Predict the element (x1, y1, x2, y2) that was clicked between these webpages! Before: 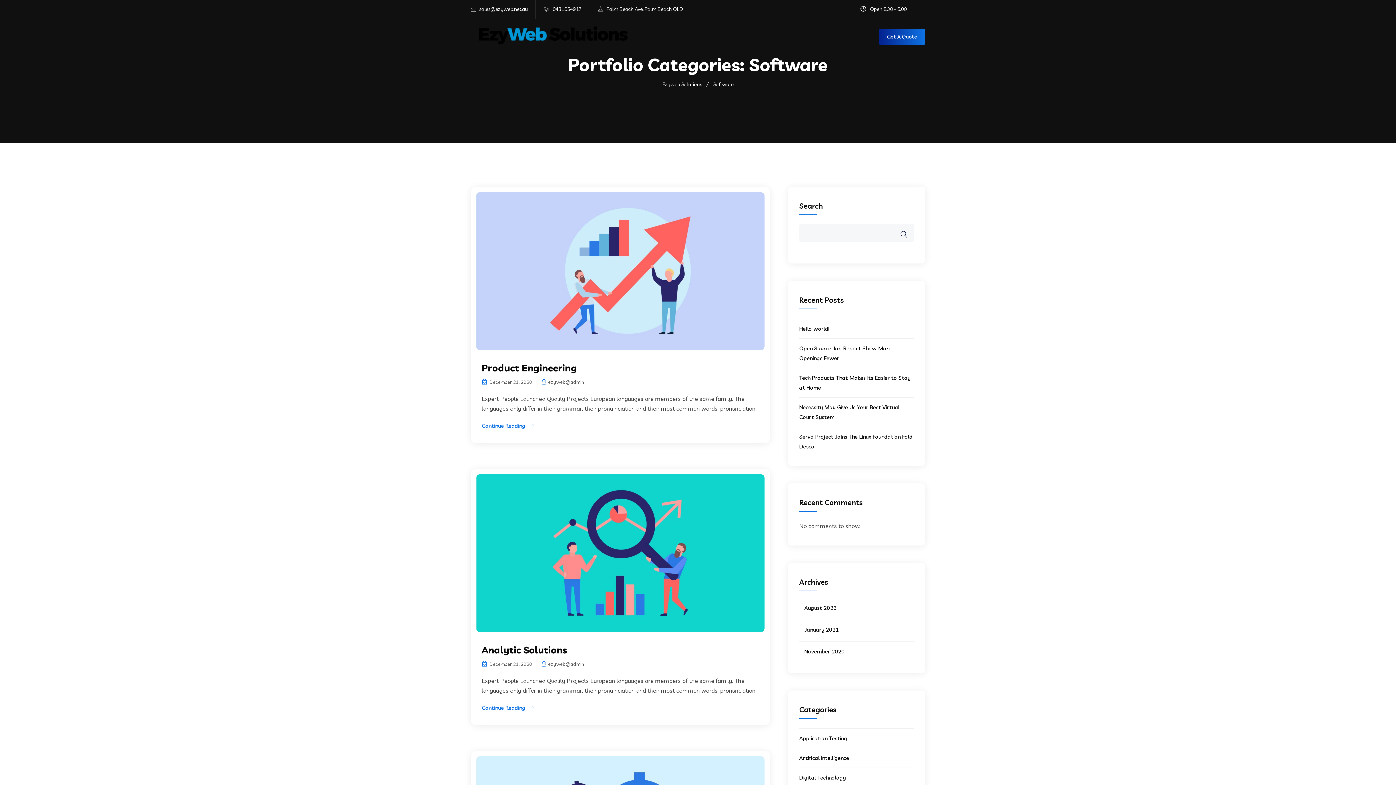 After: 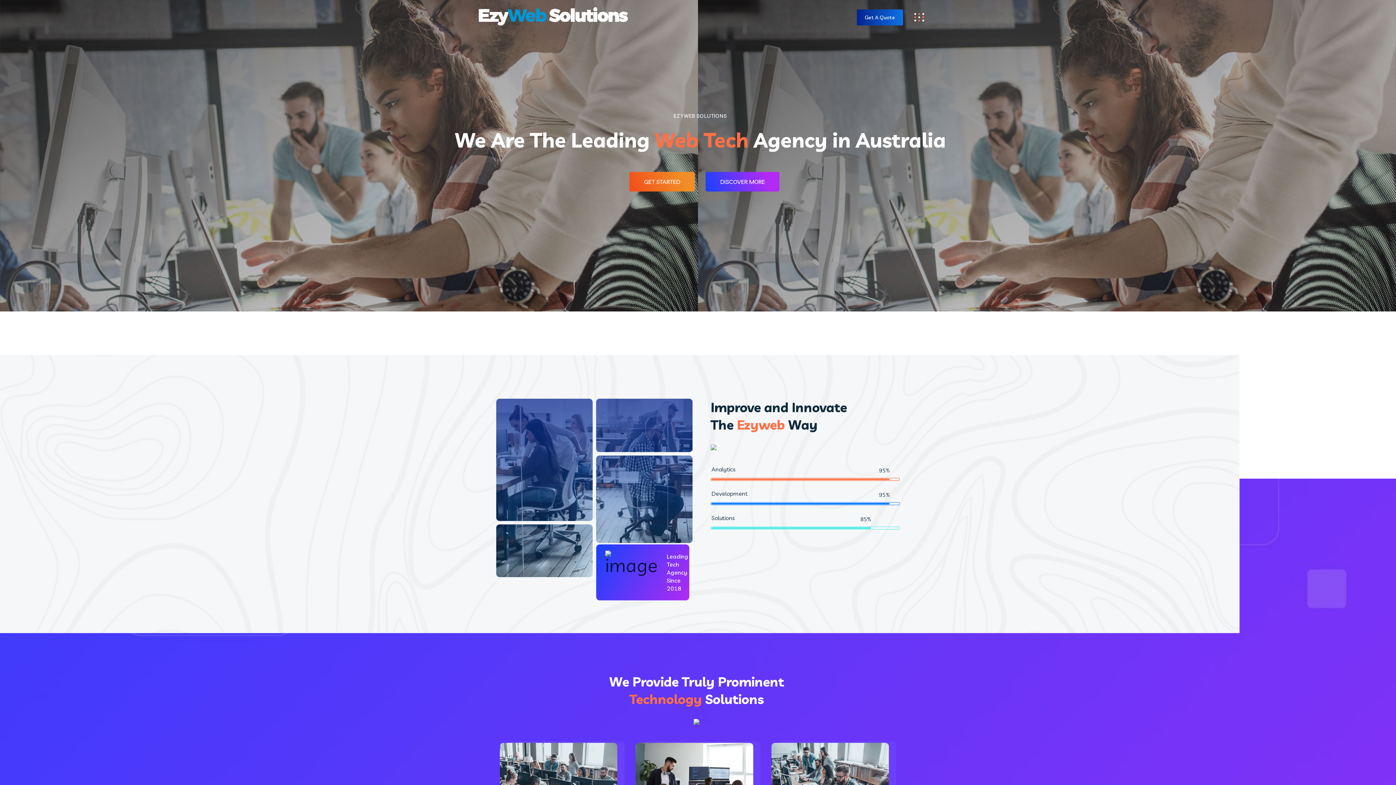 Action: bbox: (470, 25, 636, 41)